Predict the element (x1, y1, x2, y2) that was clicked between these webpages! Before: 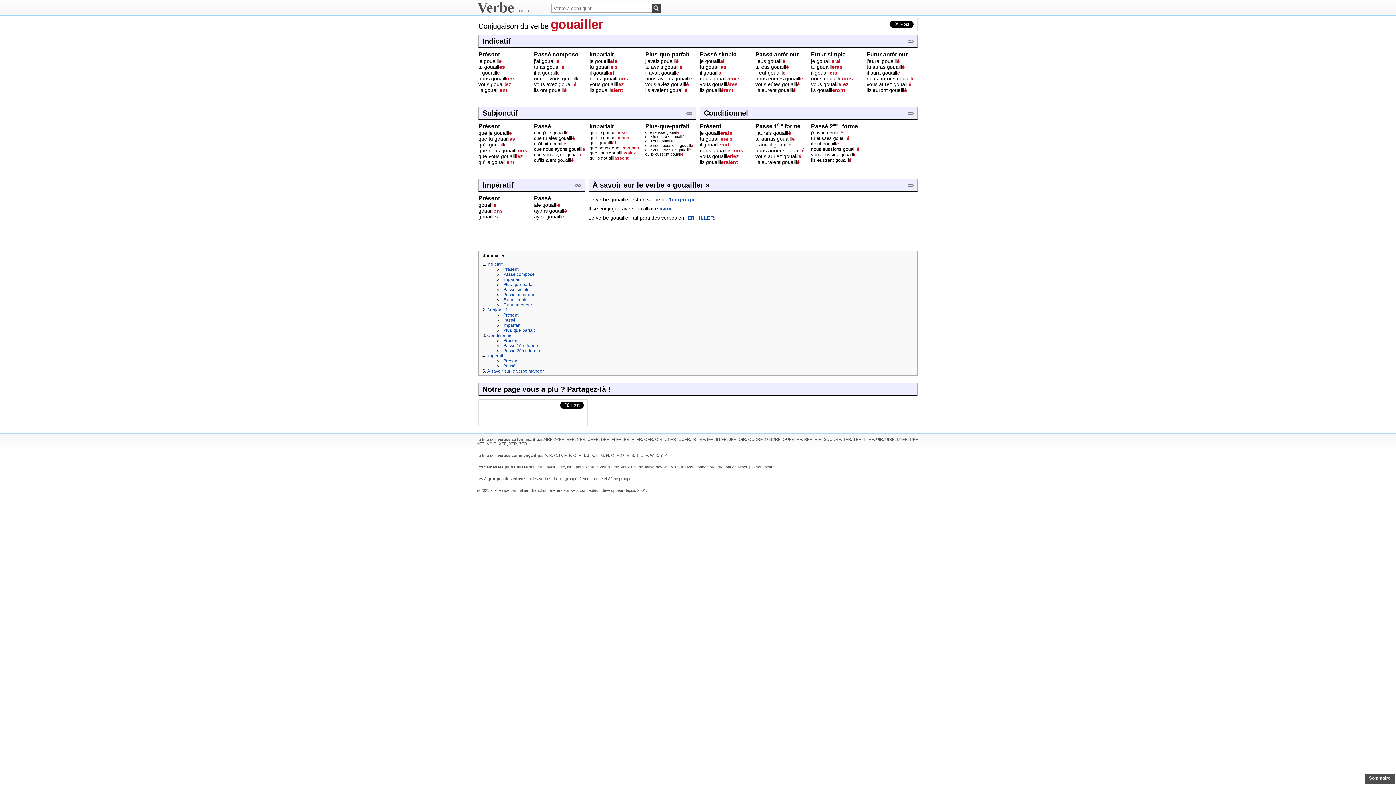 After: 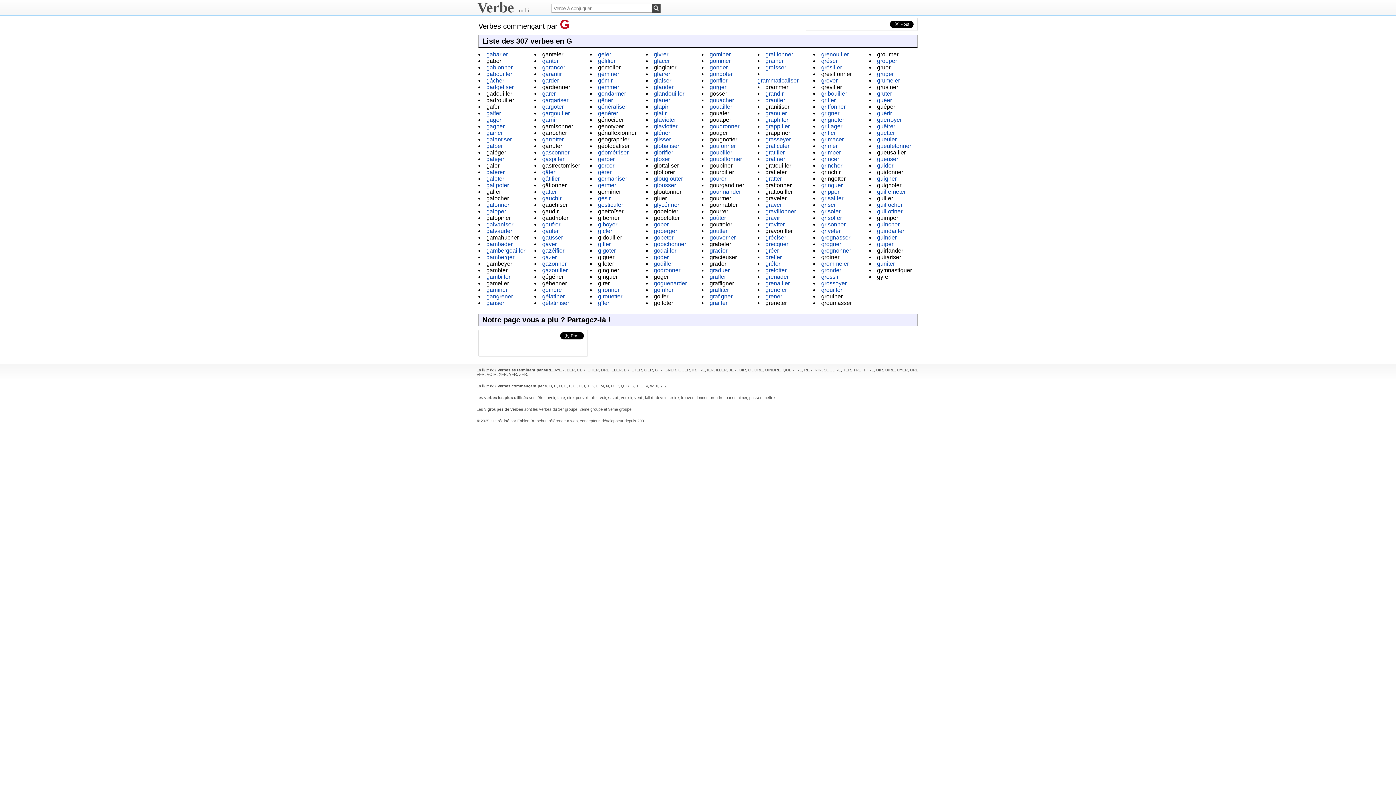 Action: label: G bbox: (573, 453, 576, 457)